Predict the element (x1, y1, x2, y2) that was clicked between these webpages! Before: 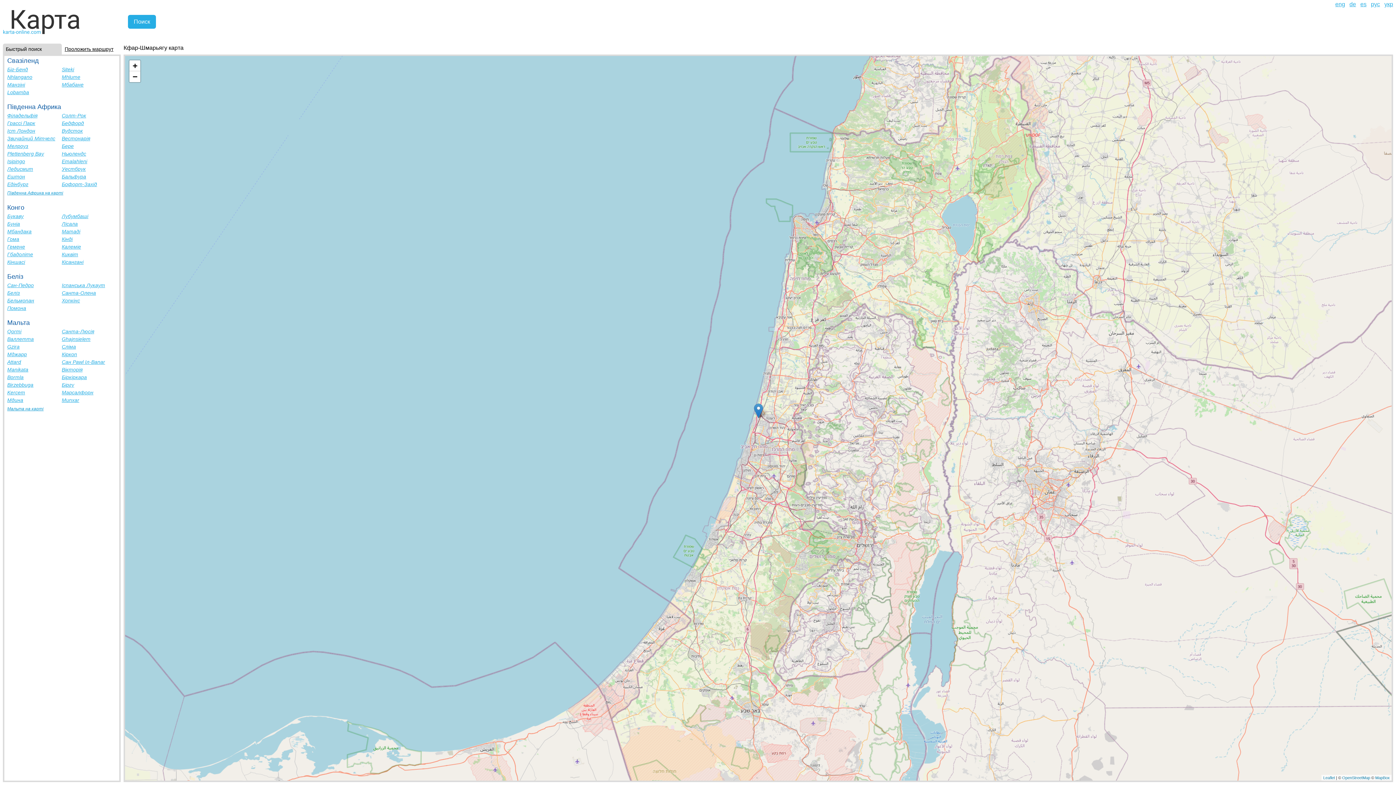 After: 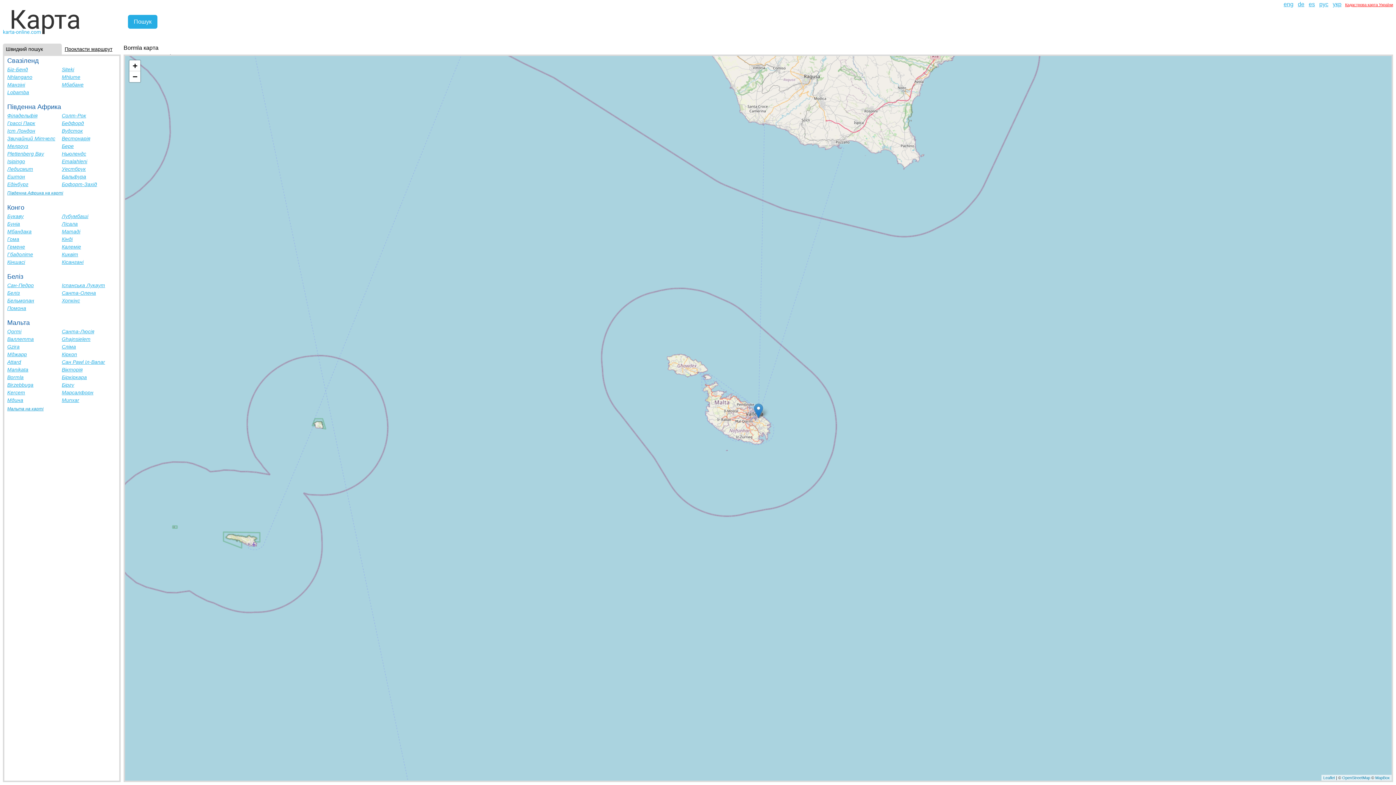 Action: bbox: (7, 374, 23, 380) label: Bormla